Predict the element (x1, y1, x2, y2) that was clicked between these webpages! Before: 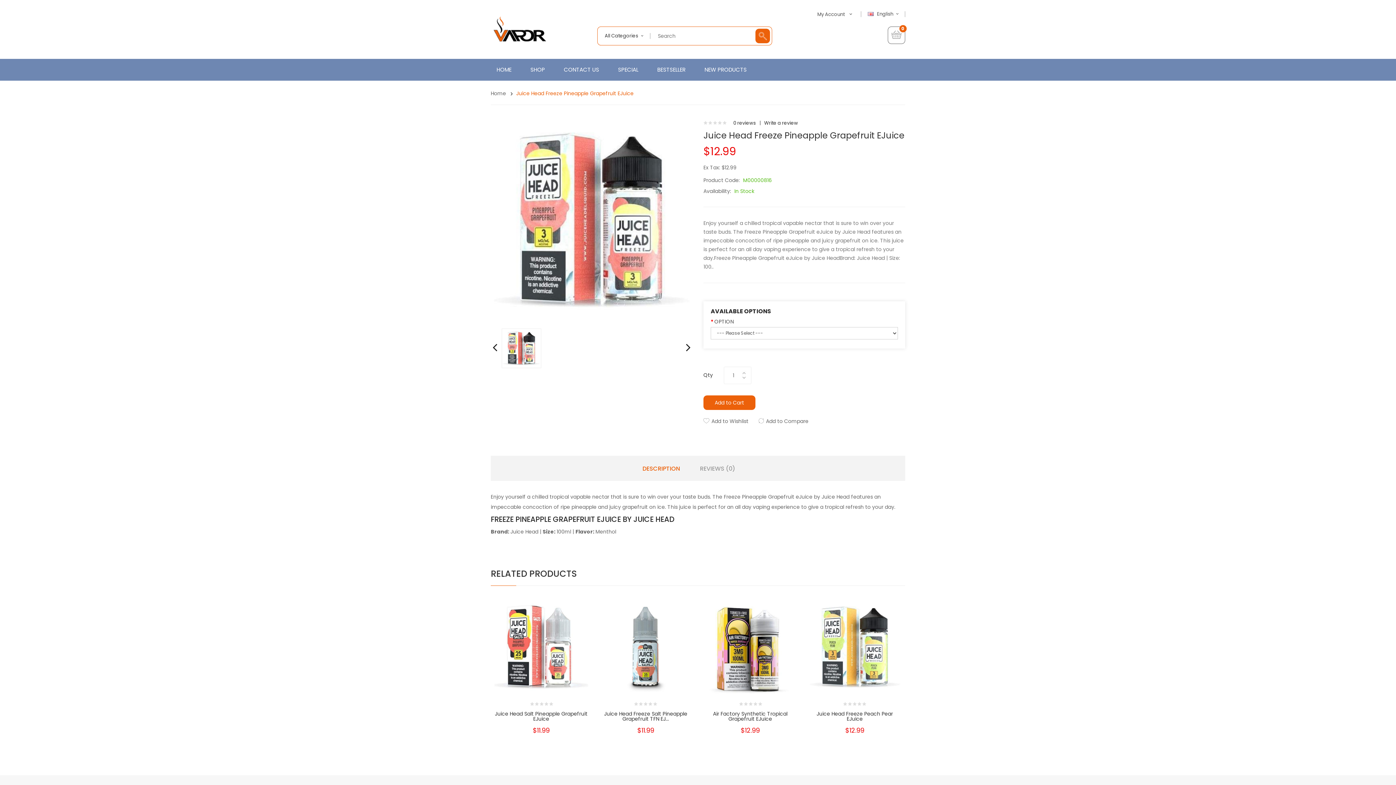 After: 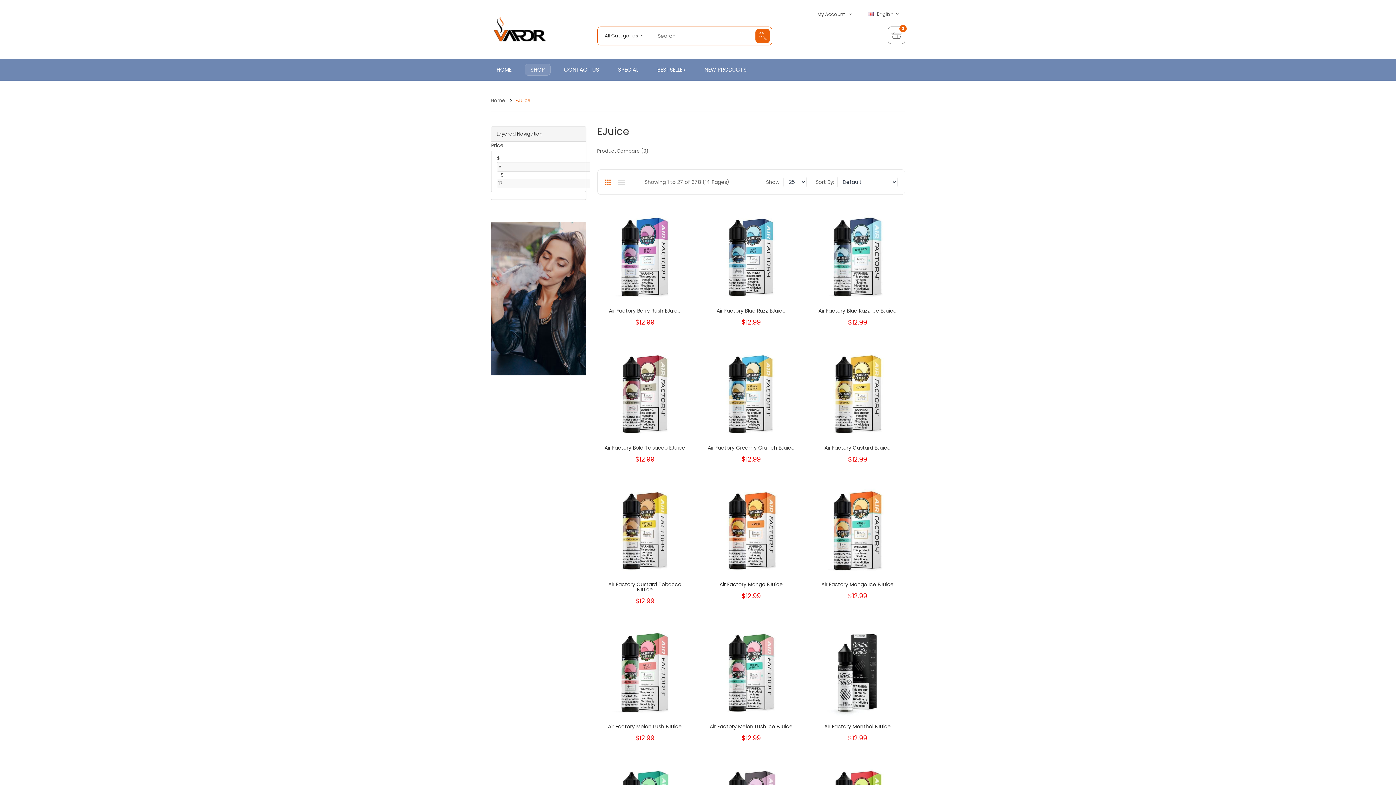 Action: bbox: (521, 58, 554, 80) label: SHOP